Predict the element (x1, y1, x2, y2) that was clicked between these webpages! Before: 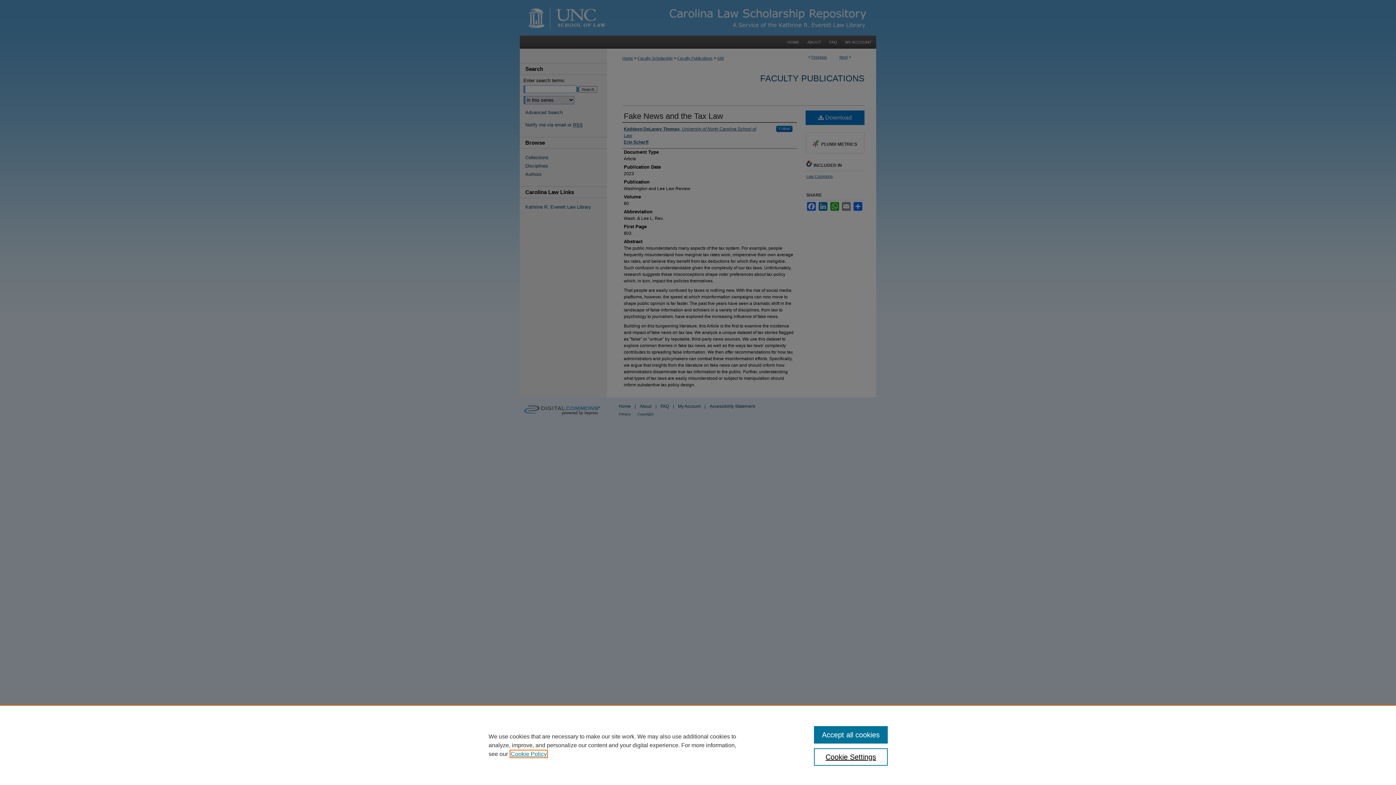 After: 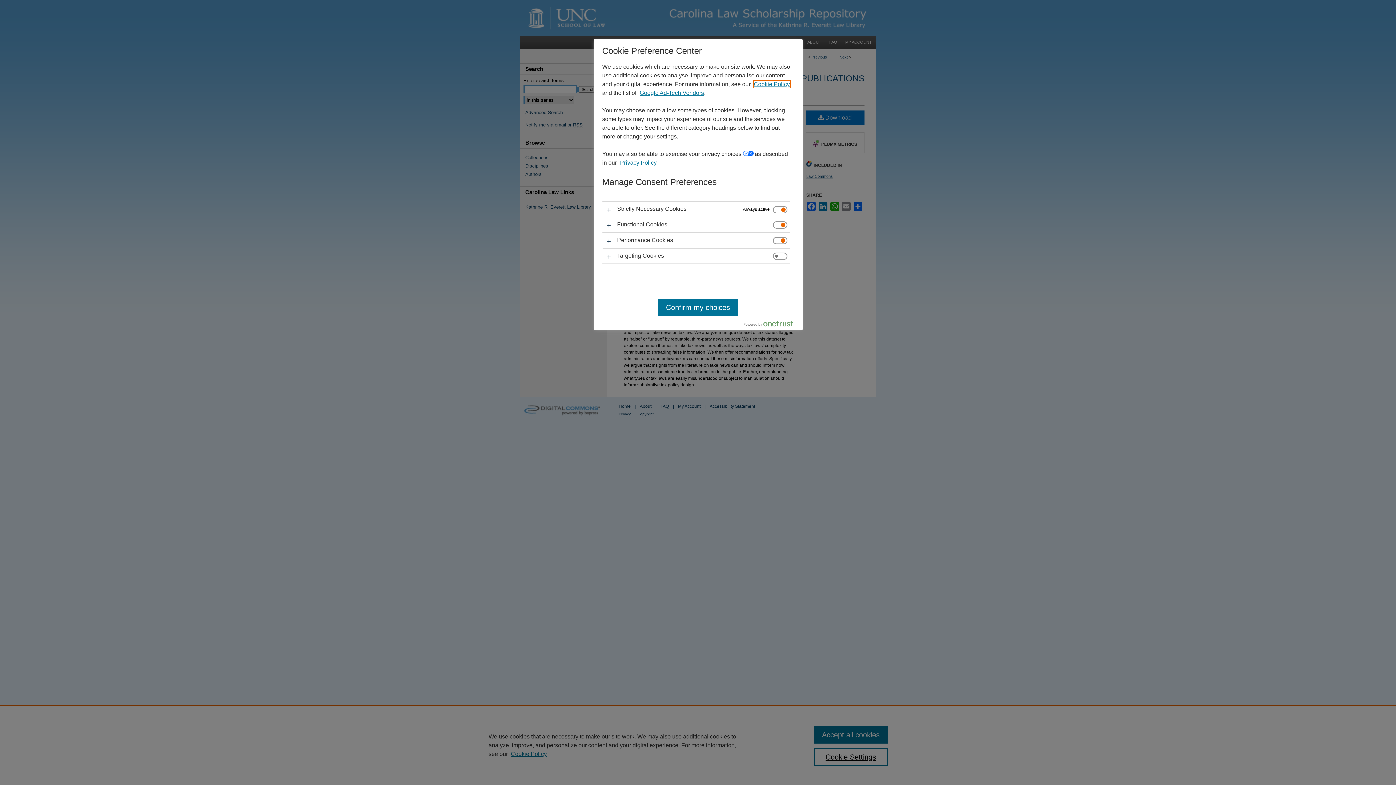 Action: label: Cookie Settings bbox: (814, 748, 887, 766)